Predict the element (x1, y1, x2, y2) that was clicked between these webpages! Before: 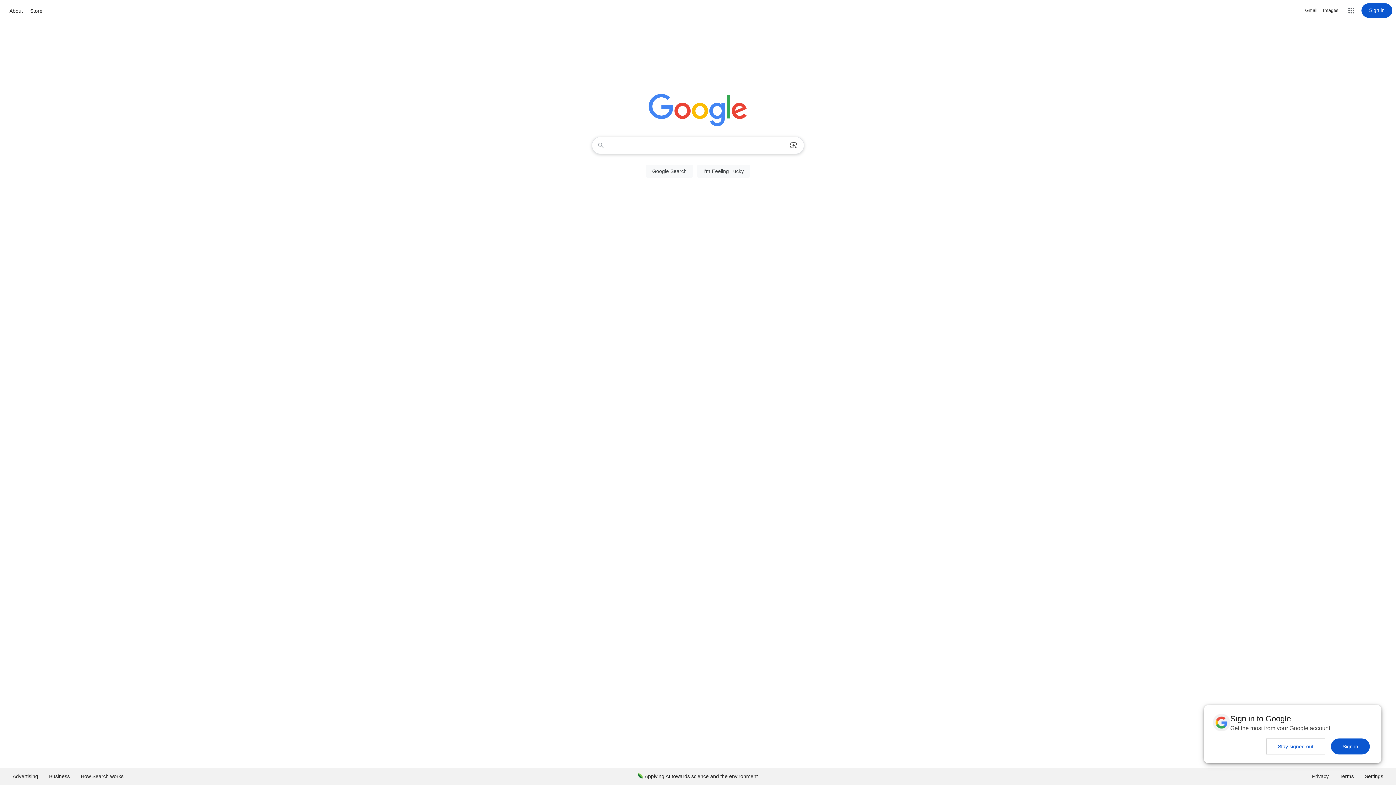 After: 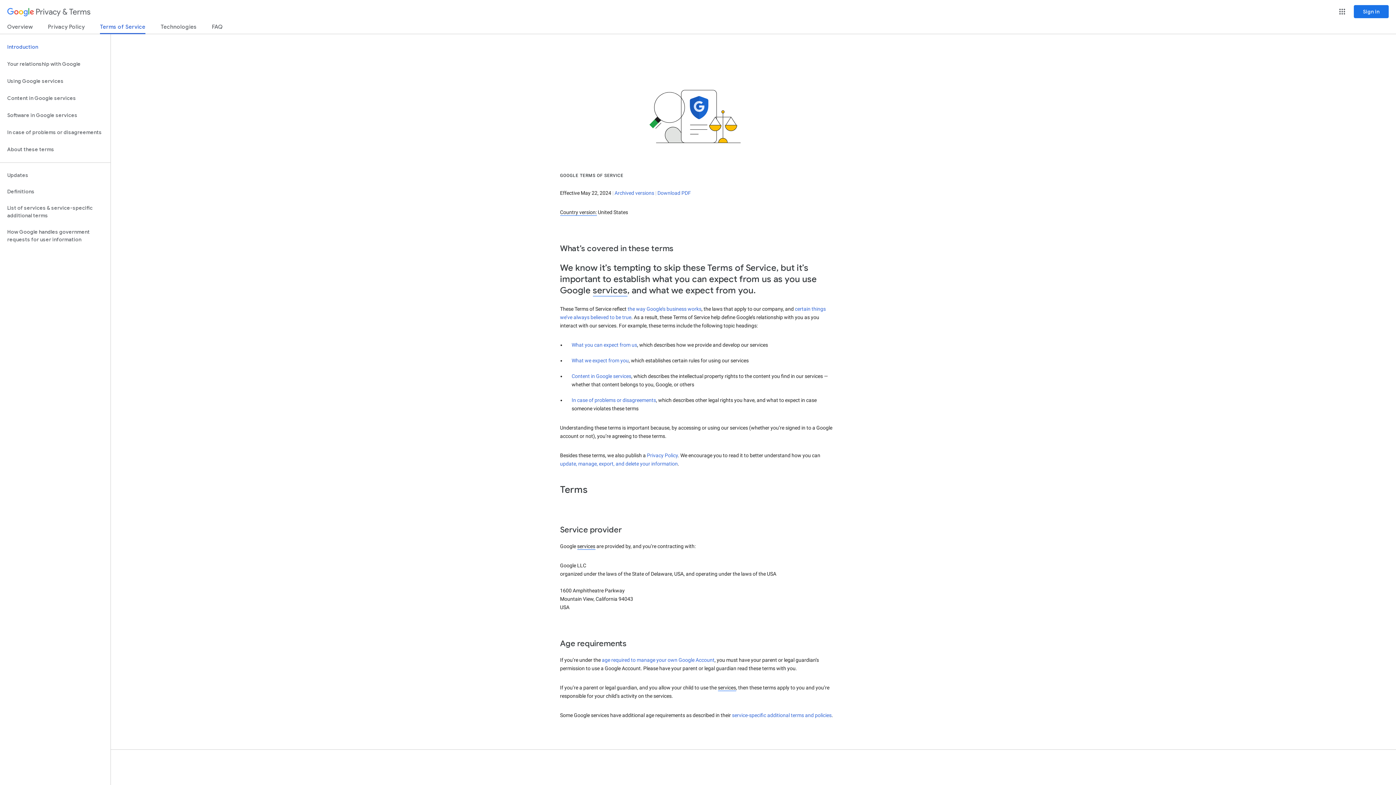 Action: label: Terms bbox: (1334, 768, 1359, 785)